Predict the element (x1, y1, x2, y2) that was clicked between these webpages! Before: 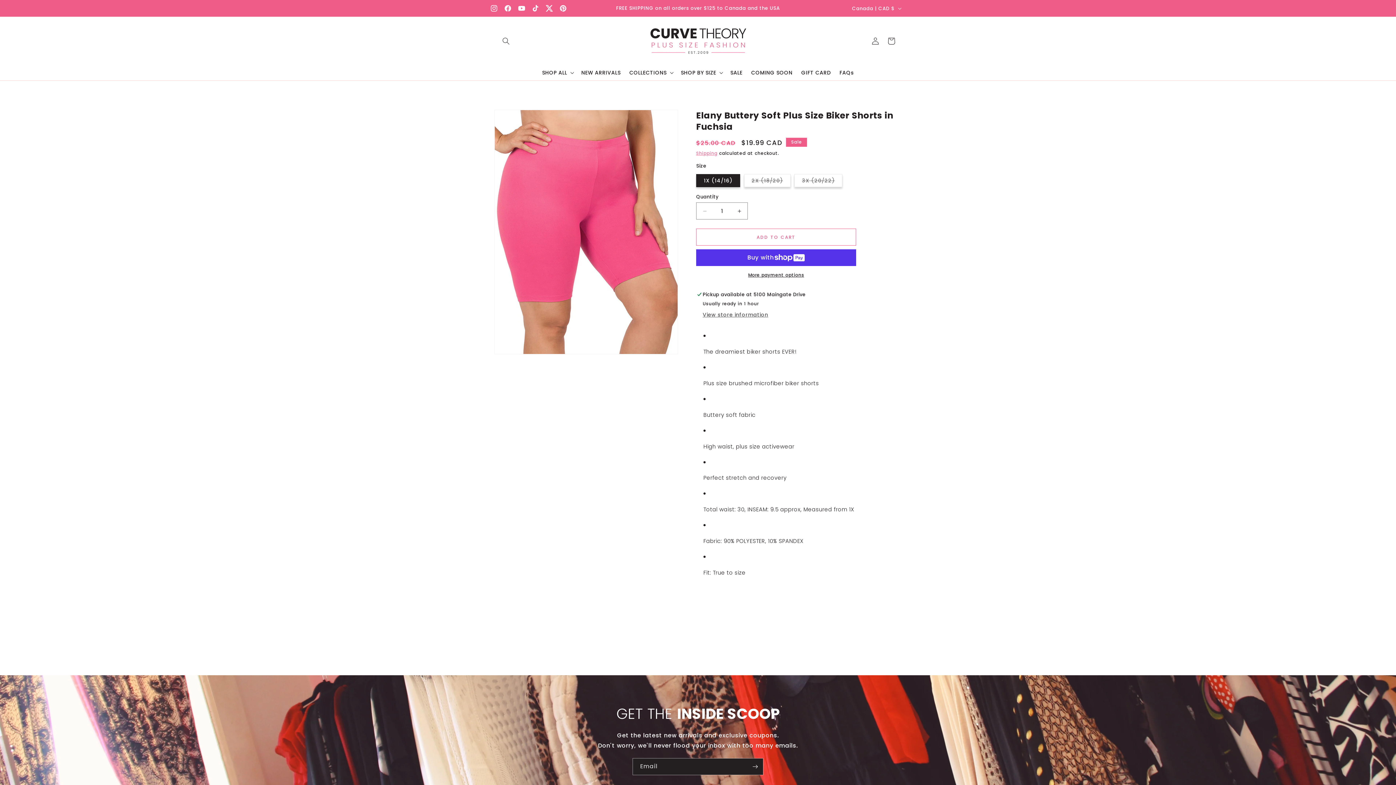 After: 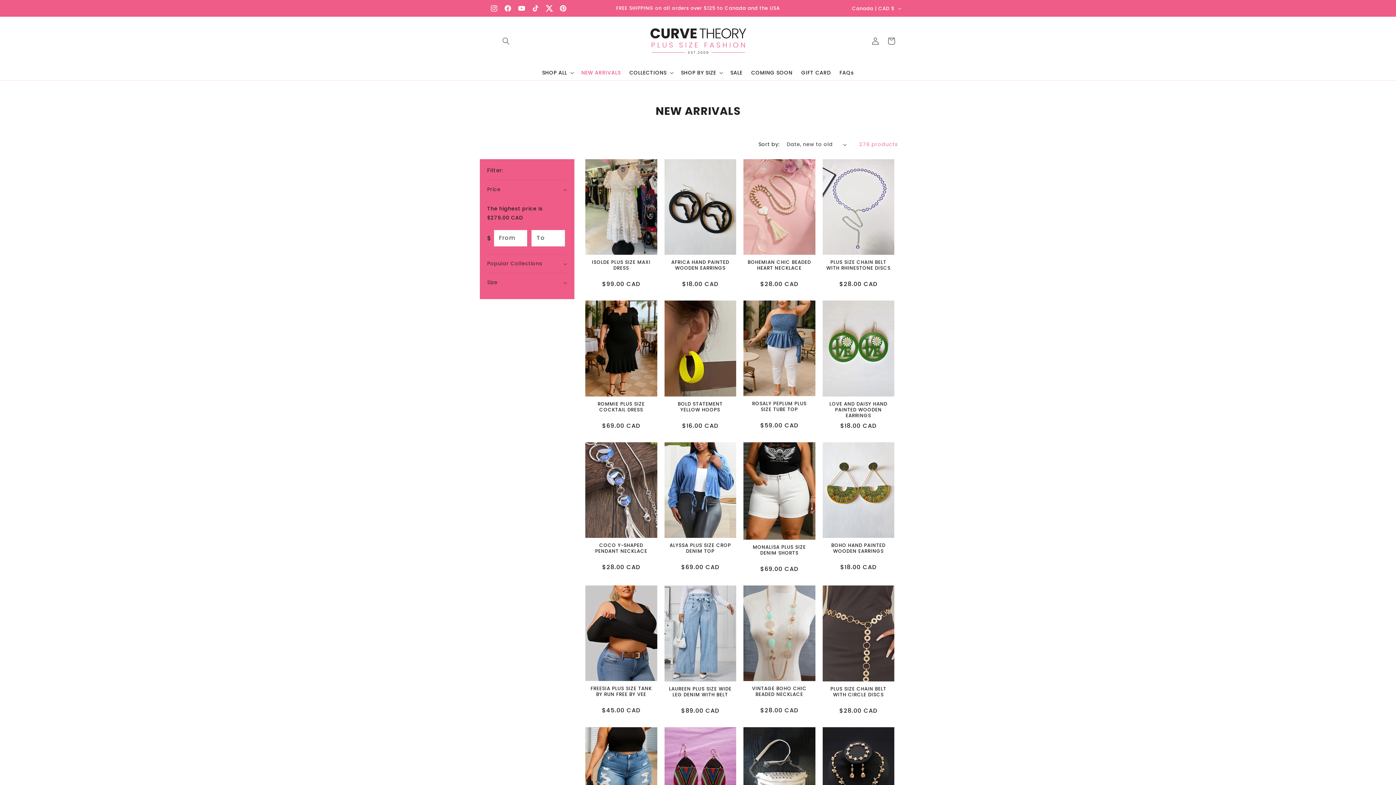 Action: label: NEW ARRIVALS bbox: (577, 65, 625, 80)